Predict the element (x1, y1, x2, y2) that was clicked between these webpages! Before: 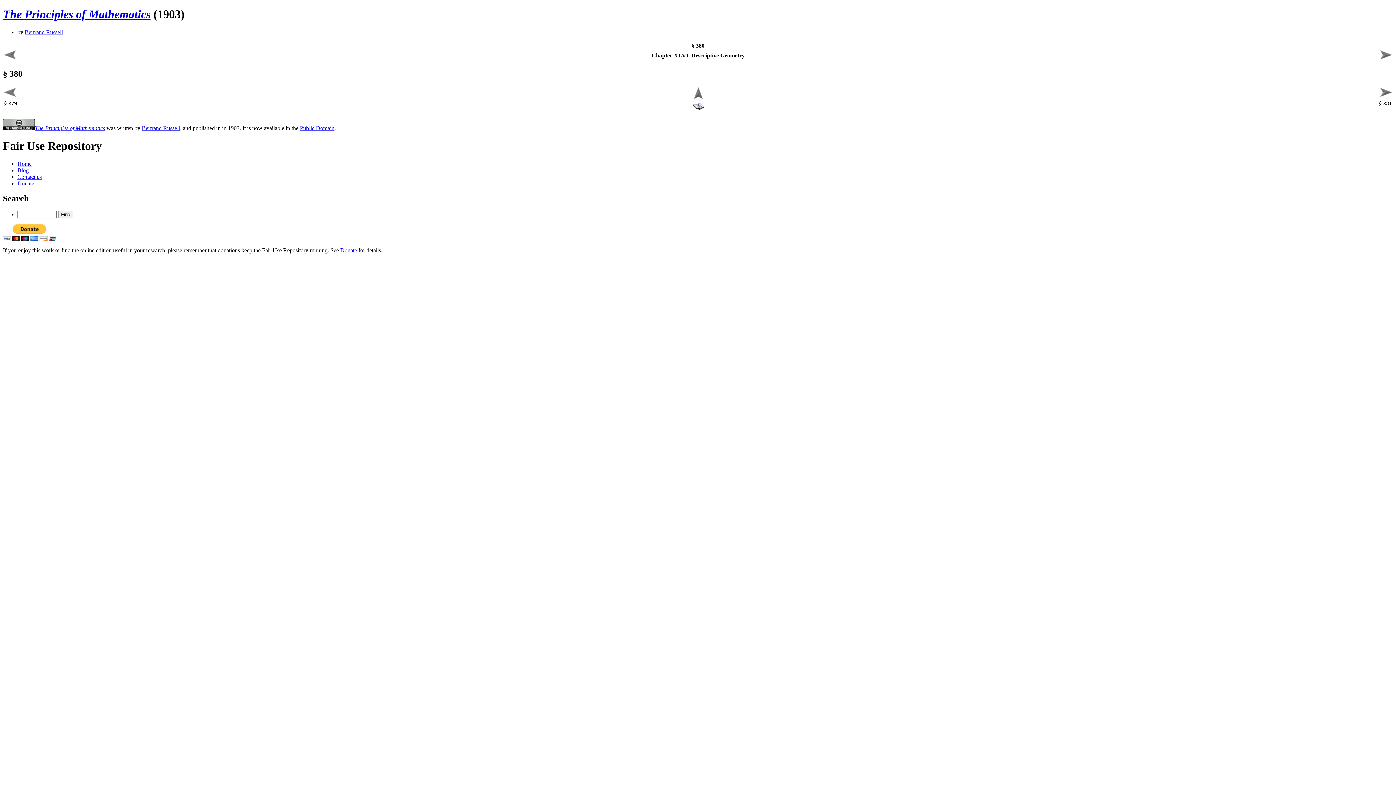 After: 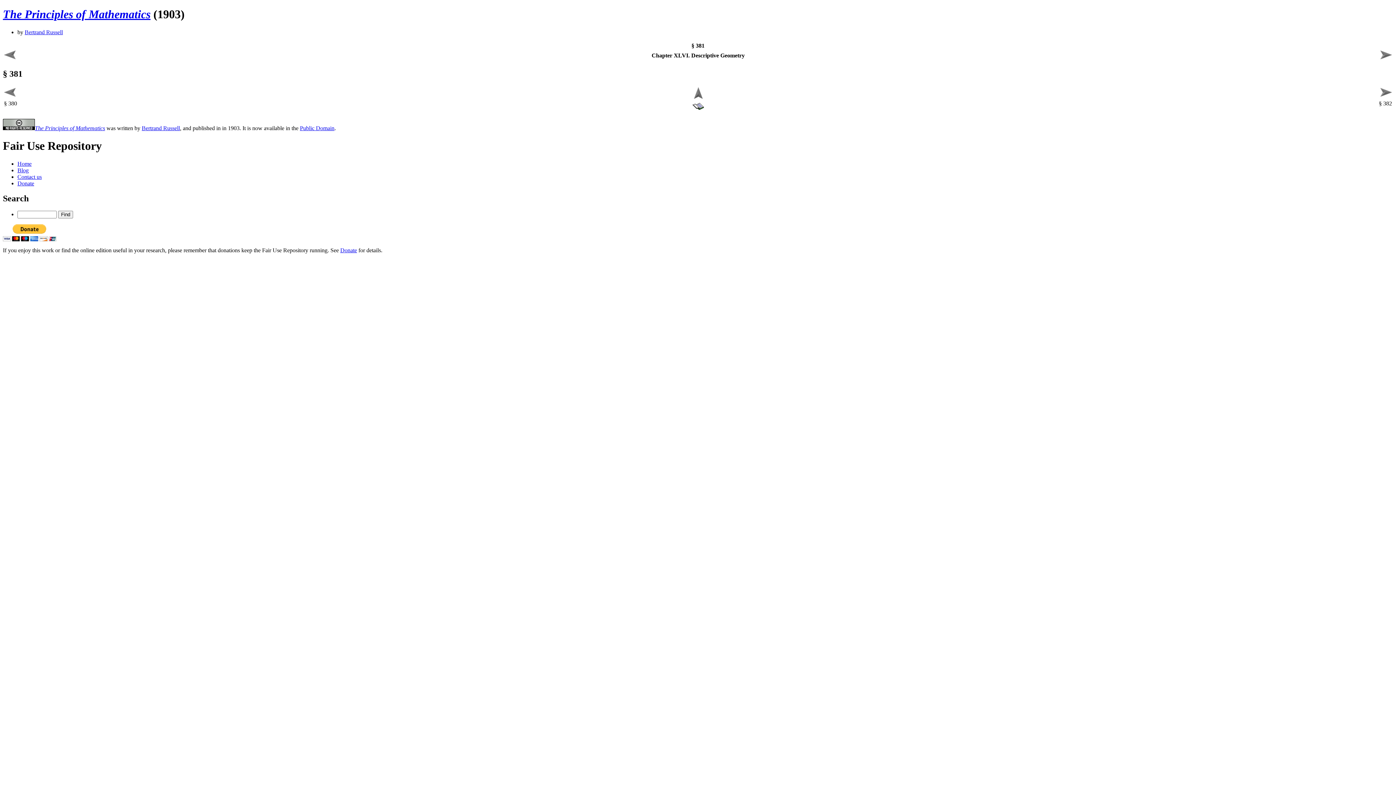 Action: bbox: (1380, 91, 1392, 97)